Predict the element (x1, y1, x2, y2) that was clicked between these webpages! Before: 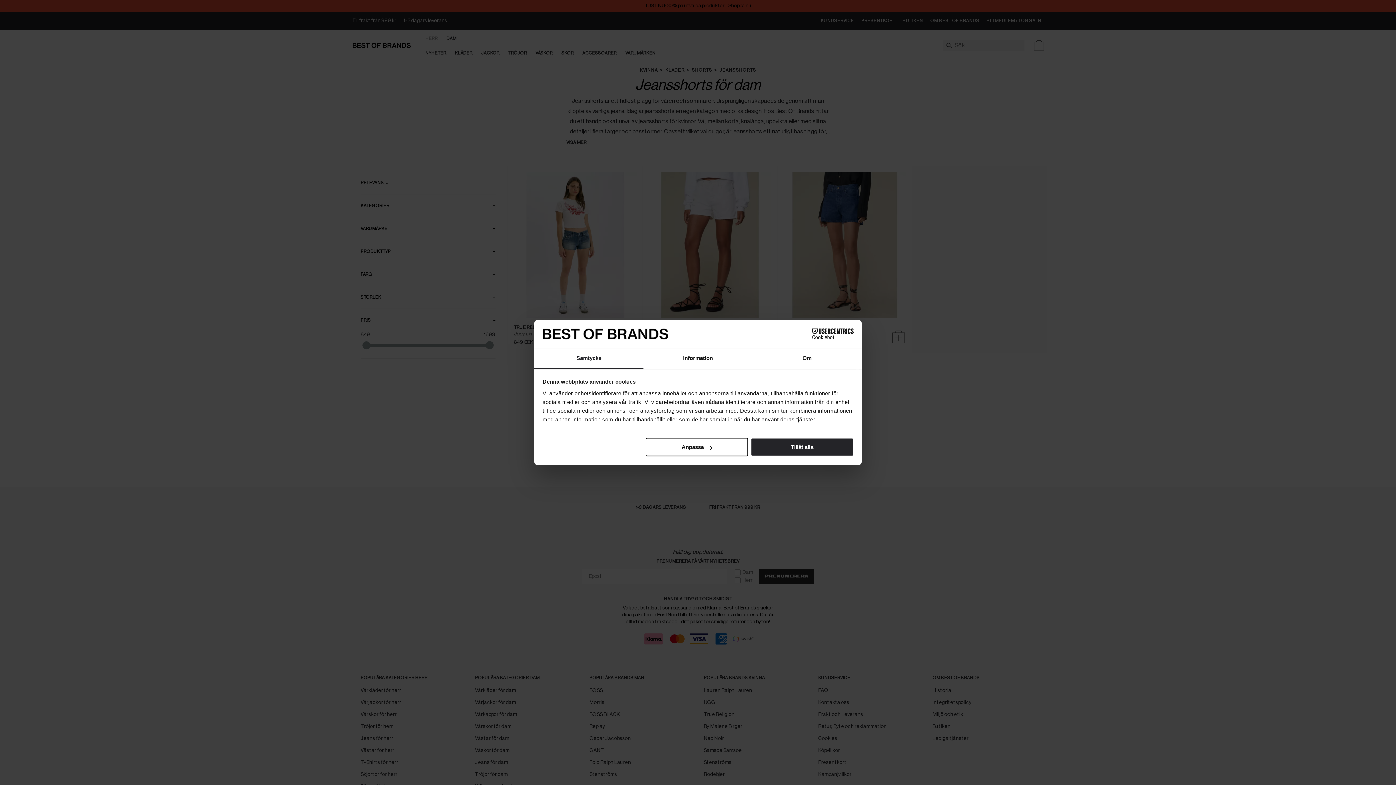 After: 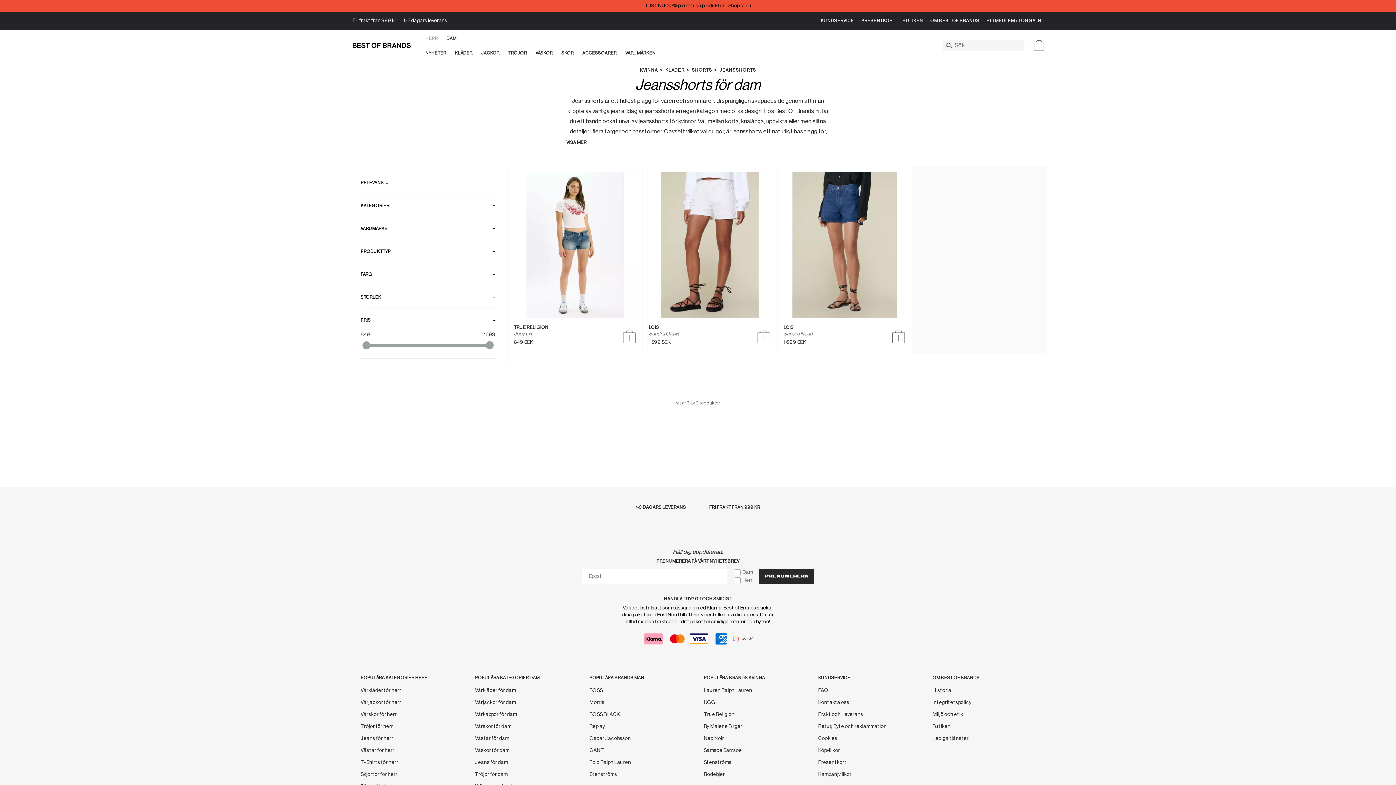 Action: label: Tillåt alla bbox: (751, 438, 853, 456)